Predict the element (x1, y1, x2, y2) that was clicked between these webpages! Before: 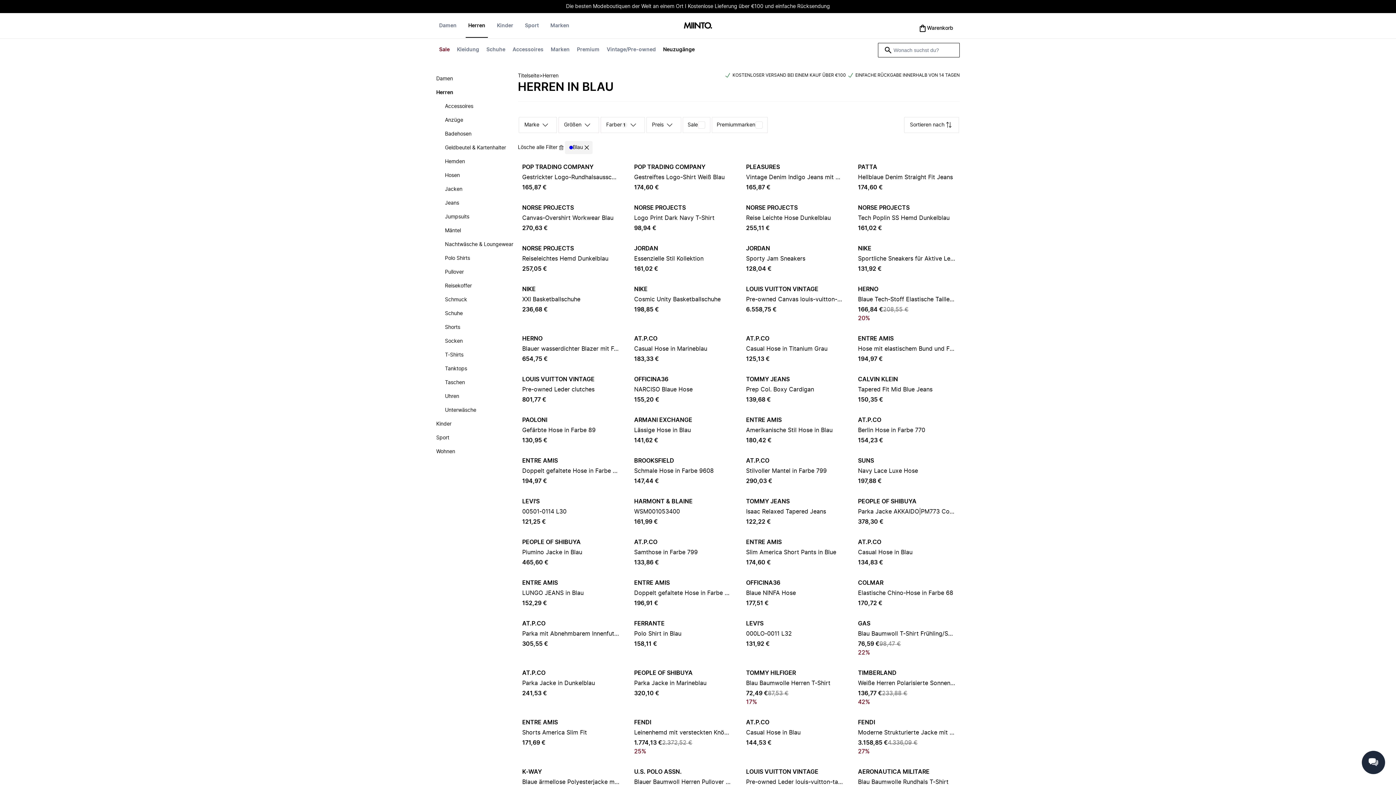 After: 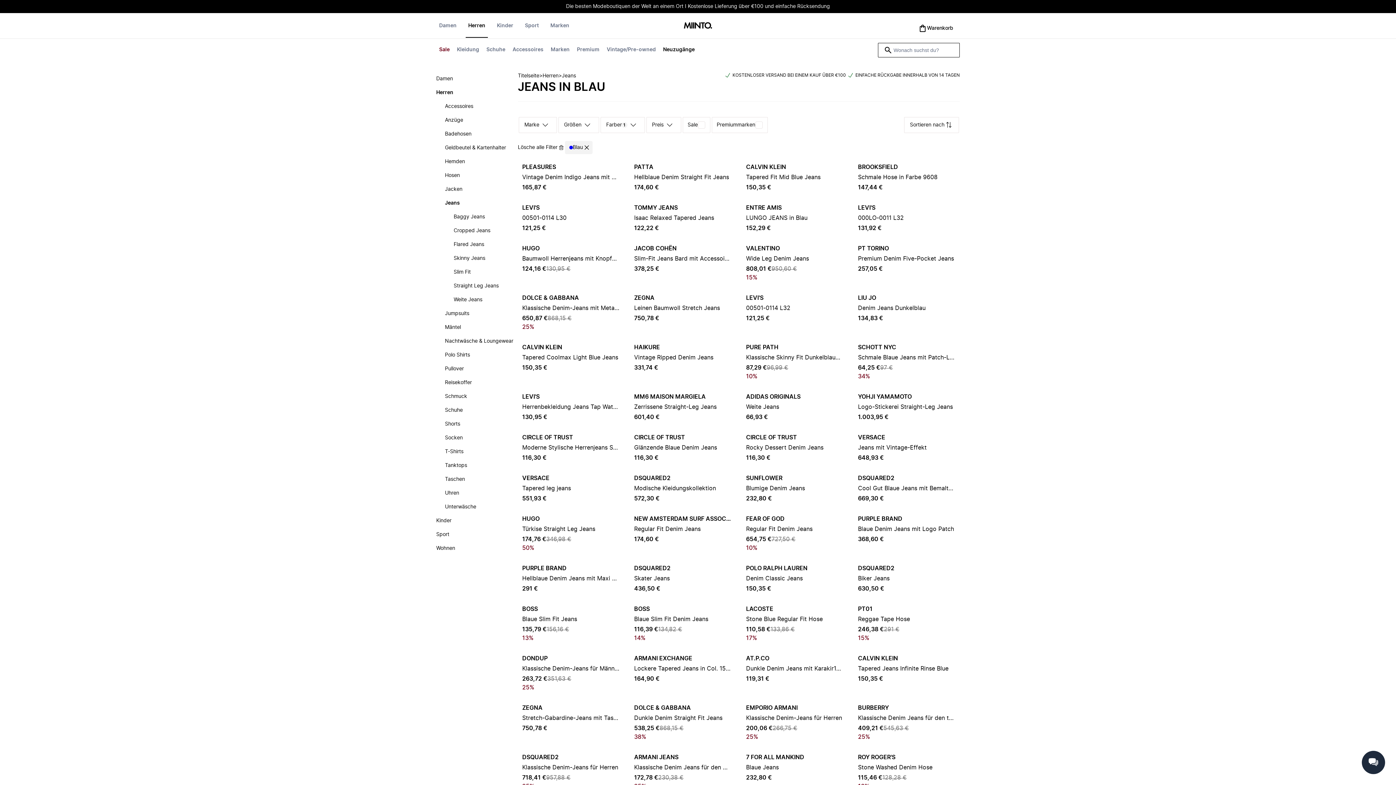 Action: label: Jeans bbox: (436, 196, 463, 210)